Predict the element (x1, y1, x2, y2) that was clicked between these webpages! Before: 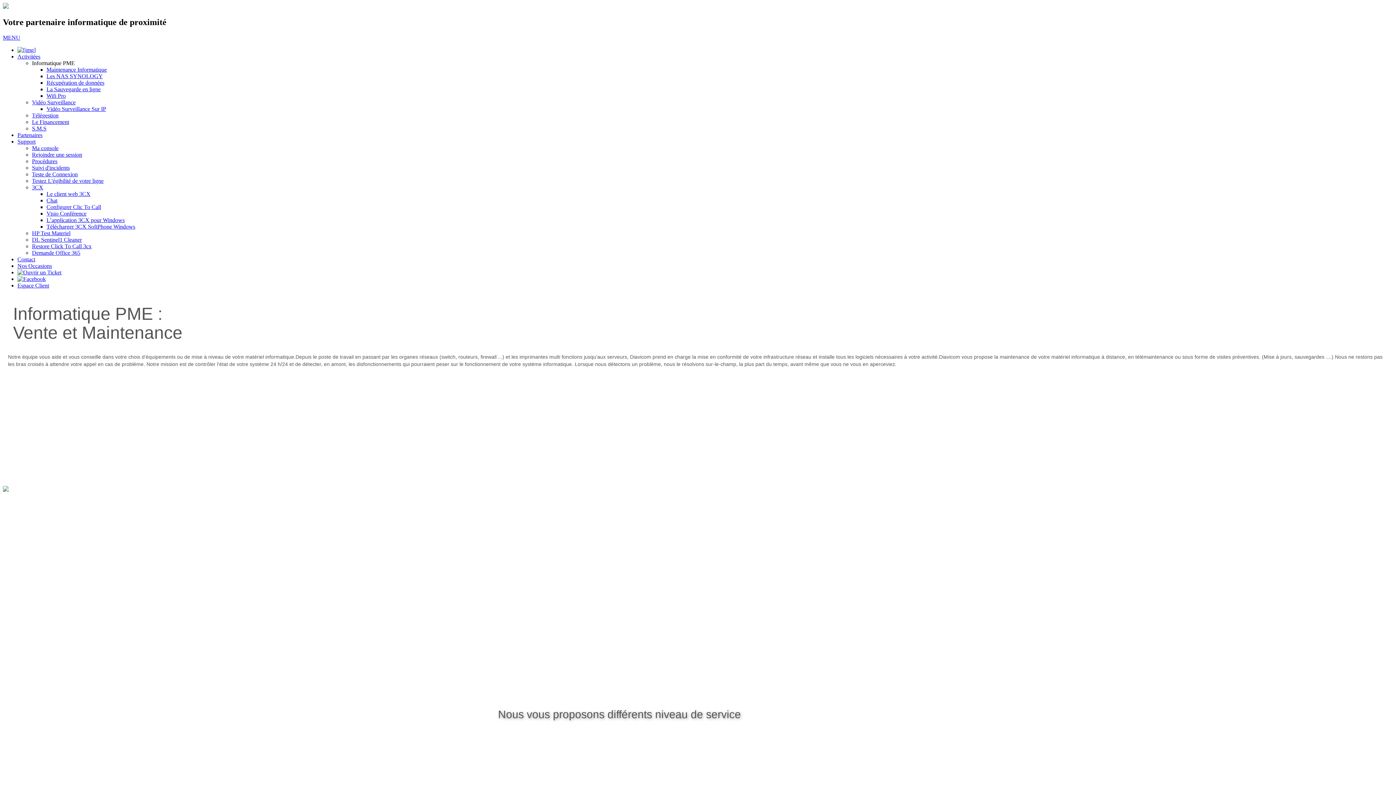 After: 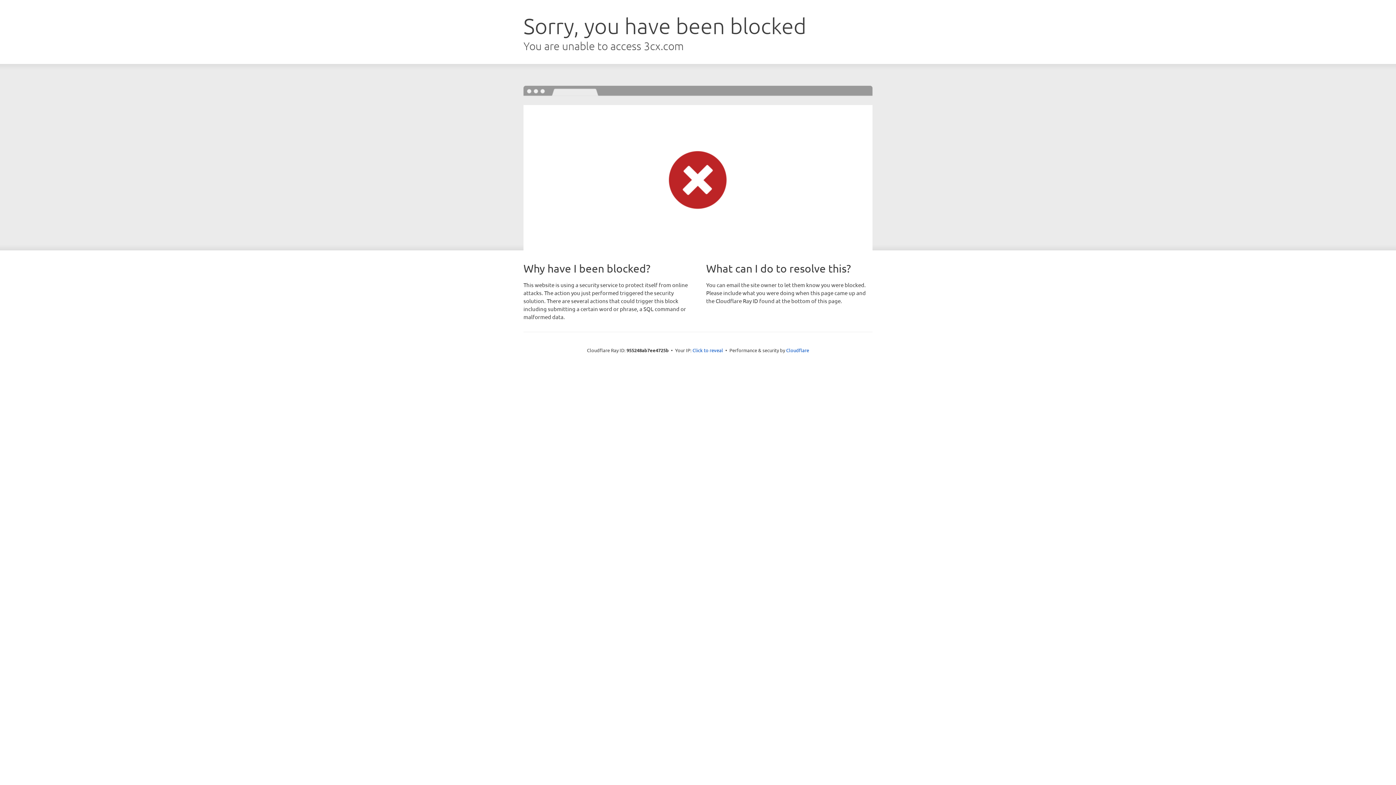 Action: bbox: (46, 223, 135, 229) label: Télécharger 3CX SoftPhone Windows